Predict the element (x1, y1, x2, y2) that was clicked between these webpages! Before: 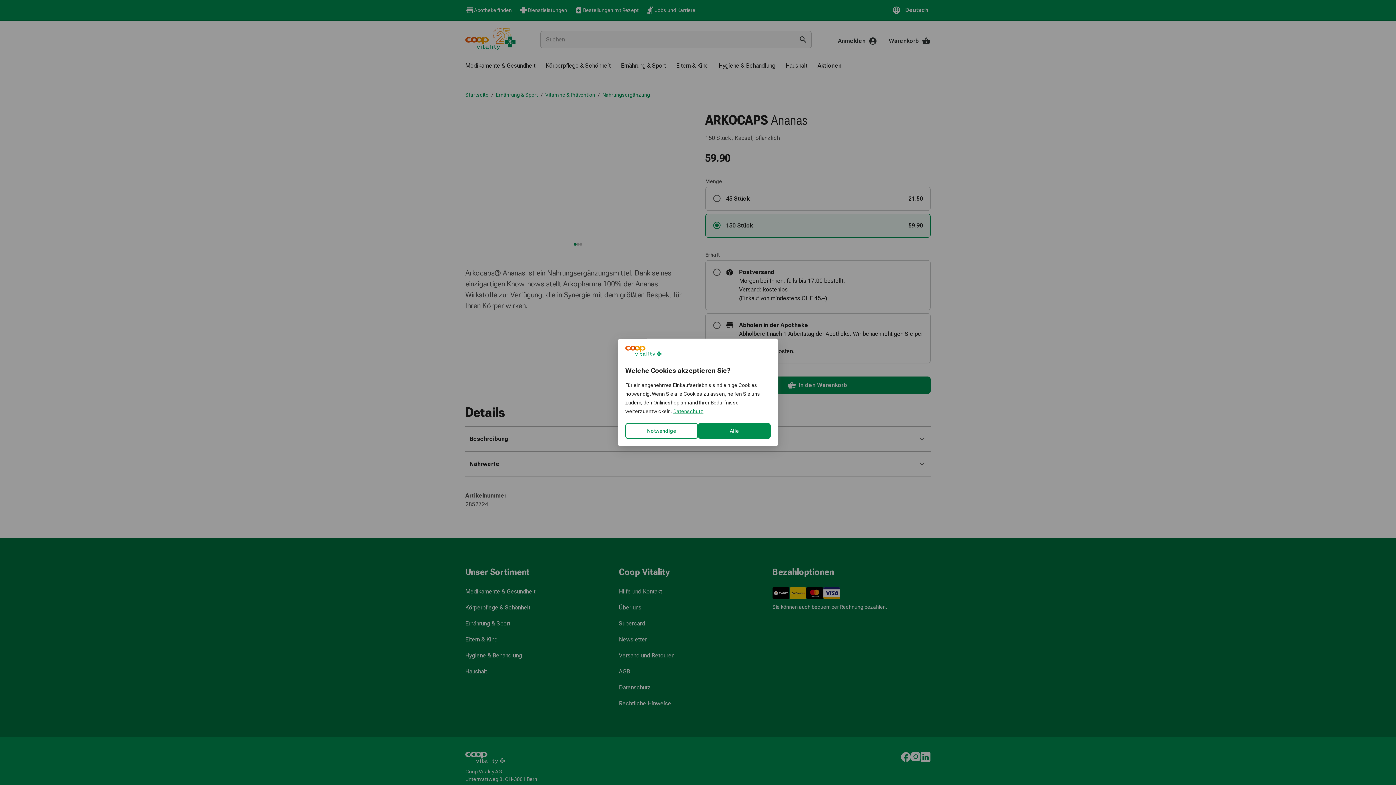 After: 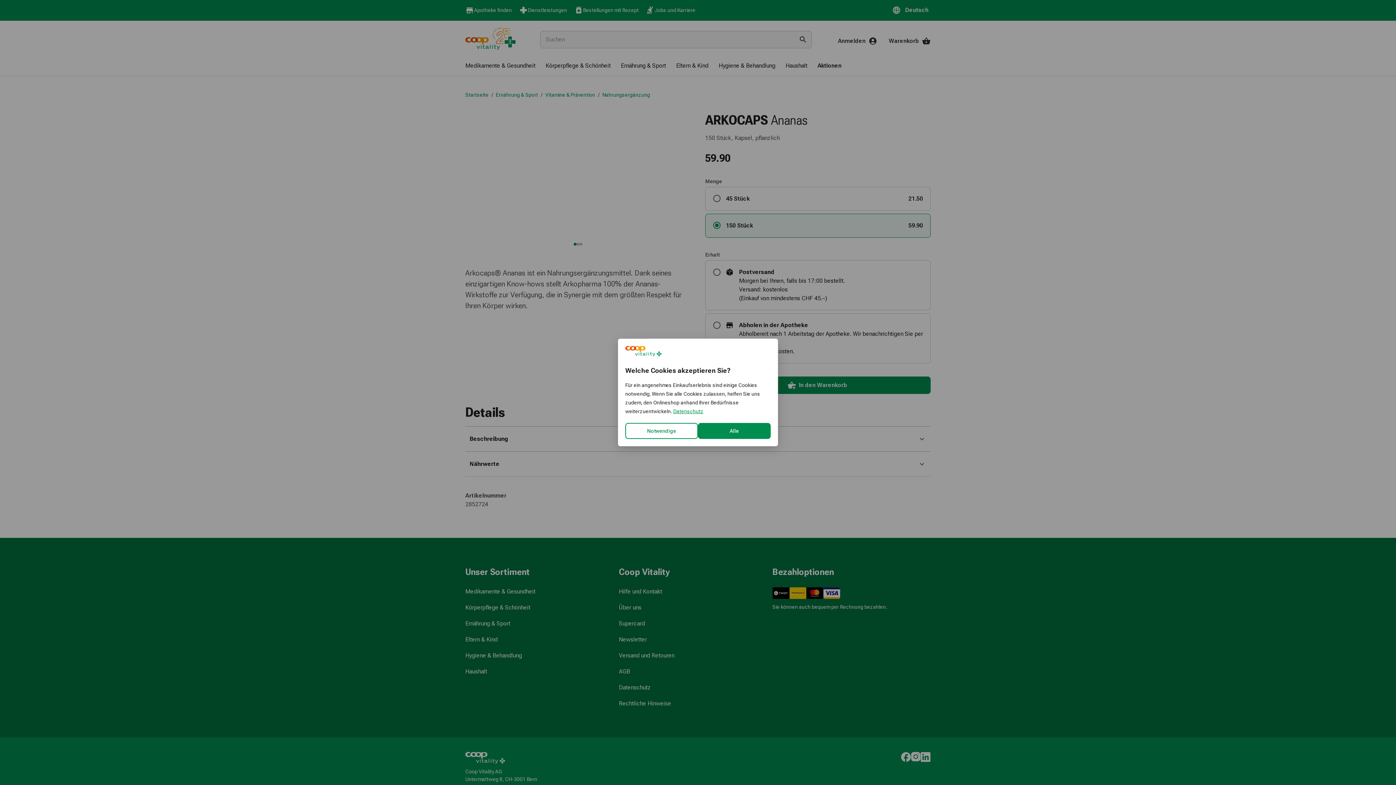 Action: bbox: (673, 408, 704, 414) label: Datenschutz